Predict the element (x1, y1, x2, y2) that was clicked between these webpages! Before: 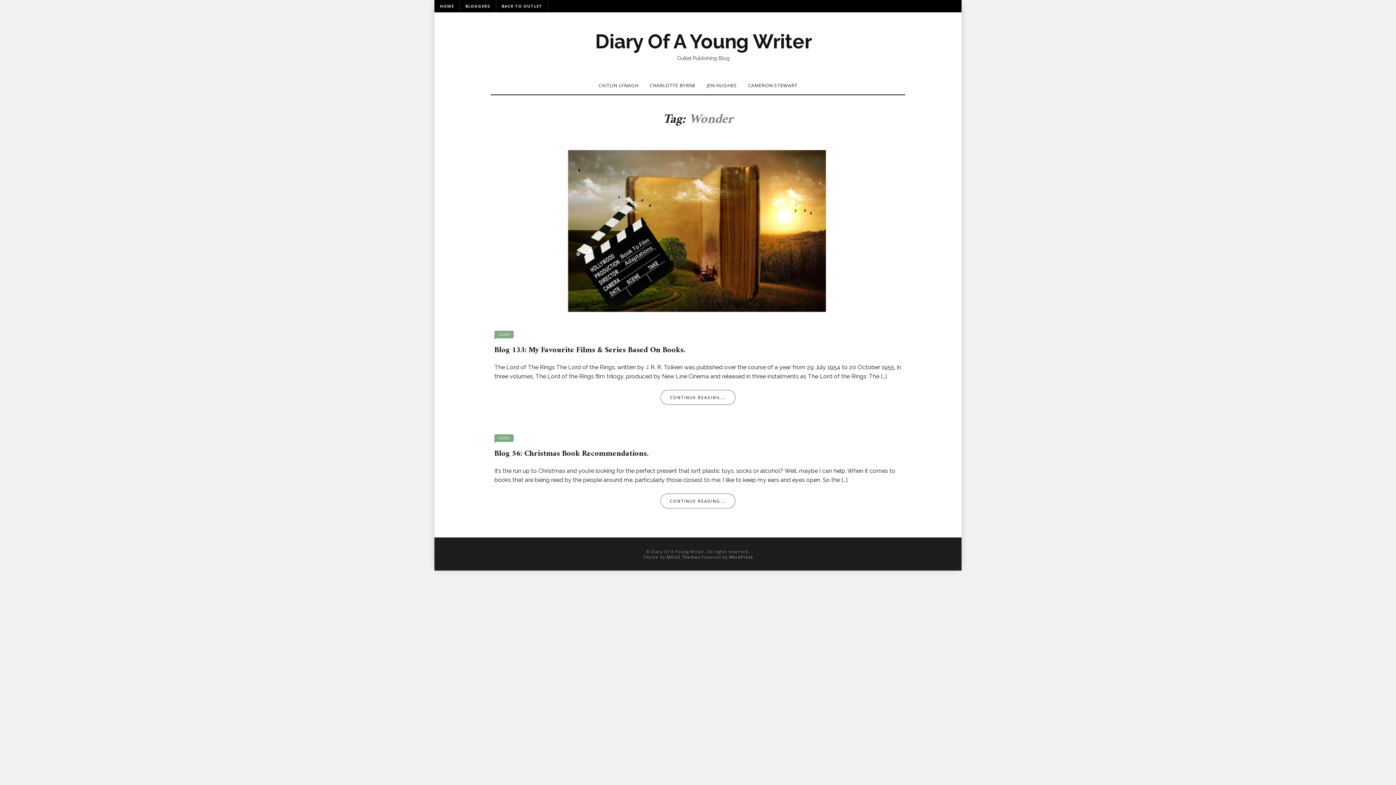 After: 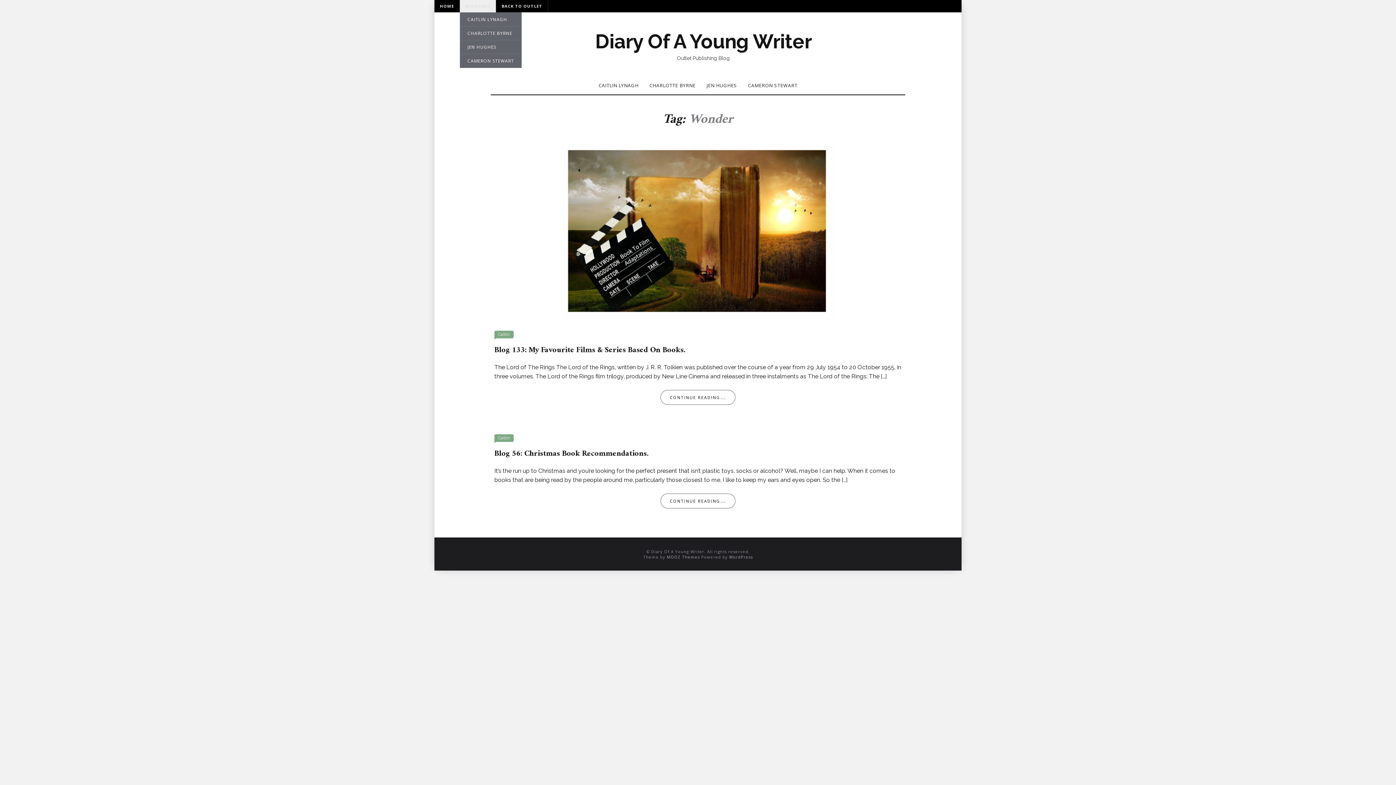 Action: bbox: (460, 0, 496, 12) label: BLOGGERS